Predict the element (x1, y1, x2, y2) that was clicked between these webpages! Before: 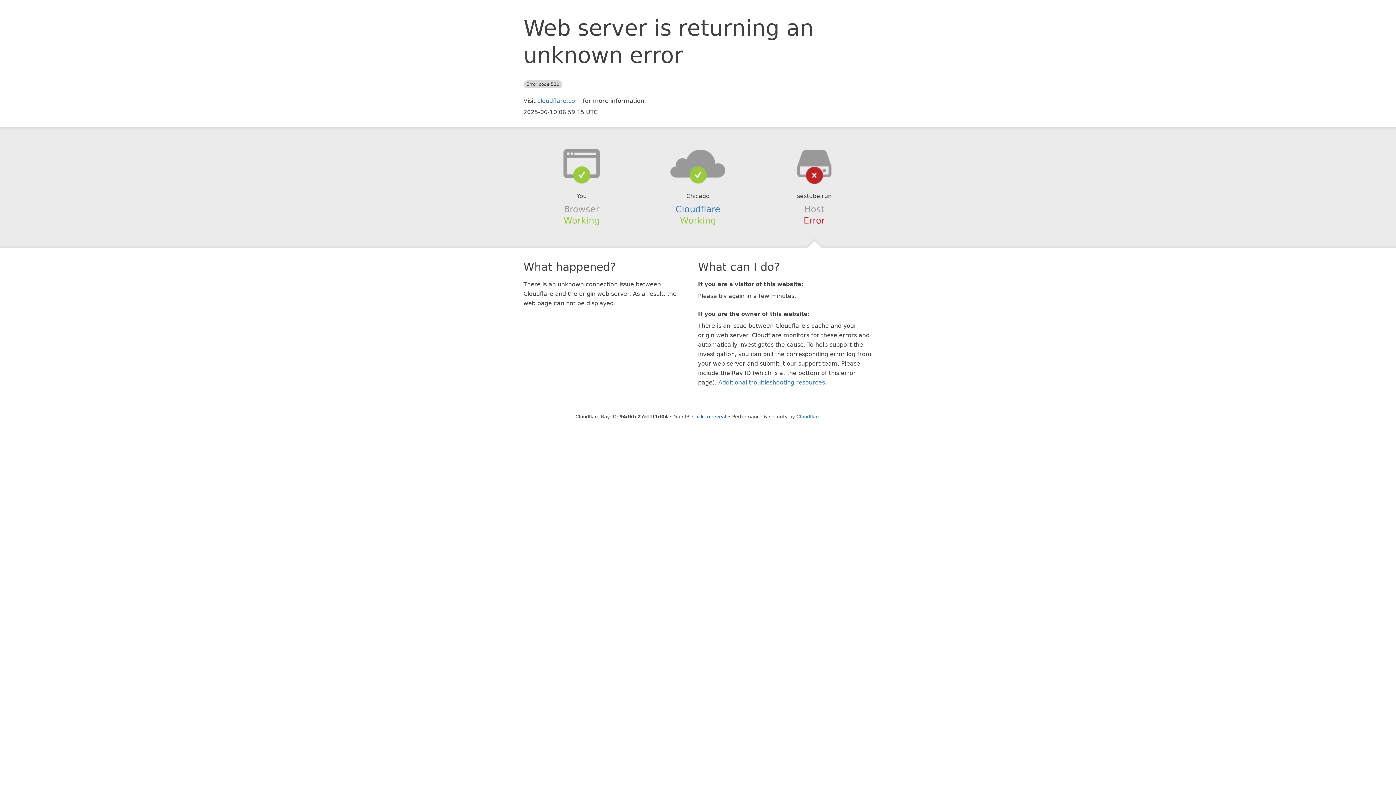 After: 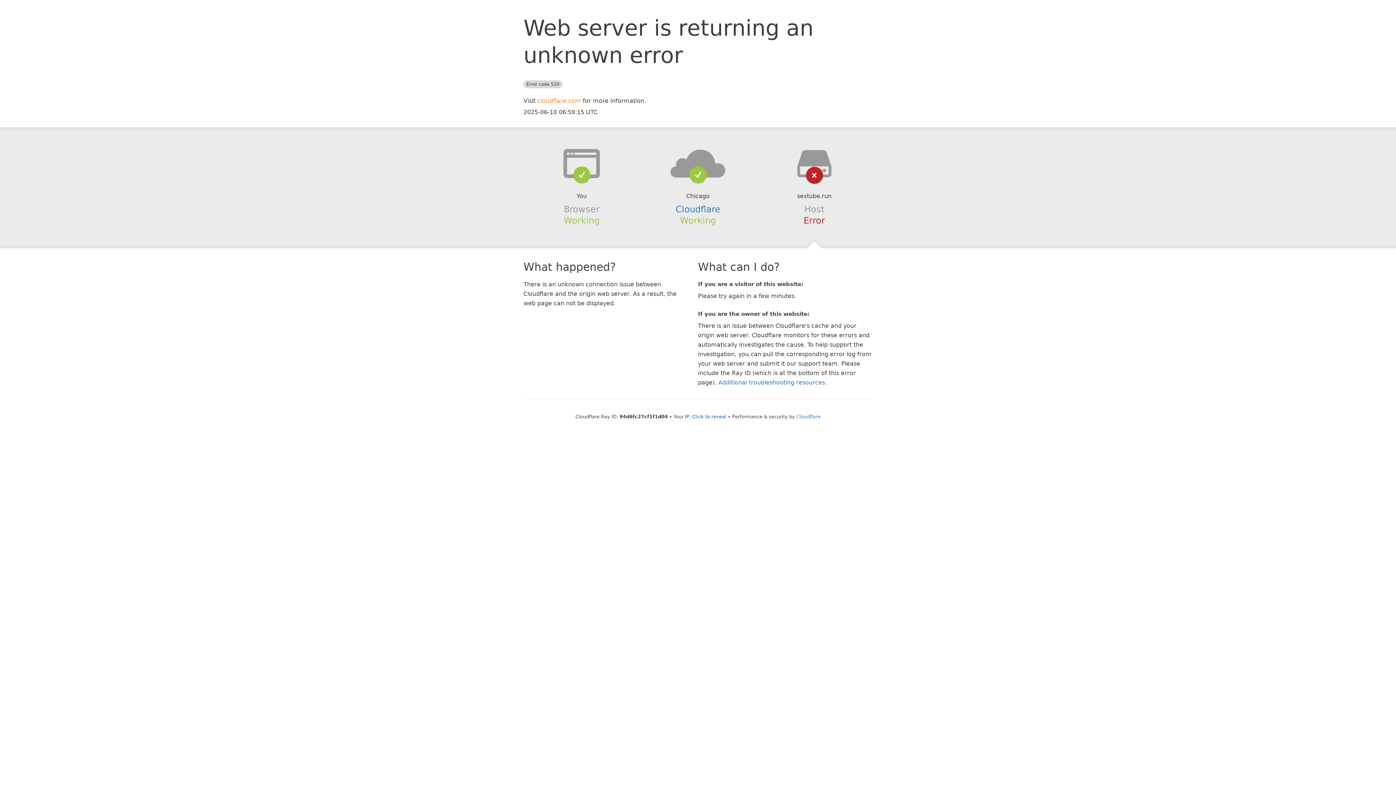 Action: label: cloudflare.com bbox: (537, 97, 581, 104)